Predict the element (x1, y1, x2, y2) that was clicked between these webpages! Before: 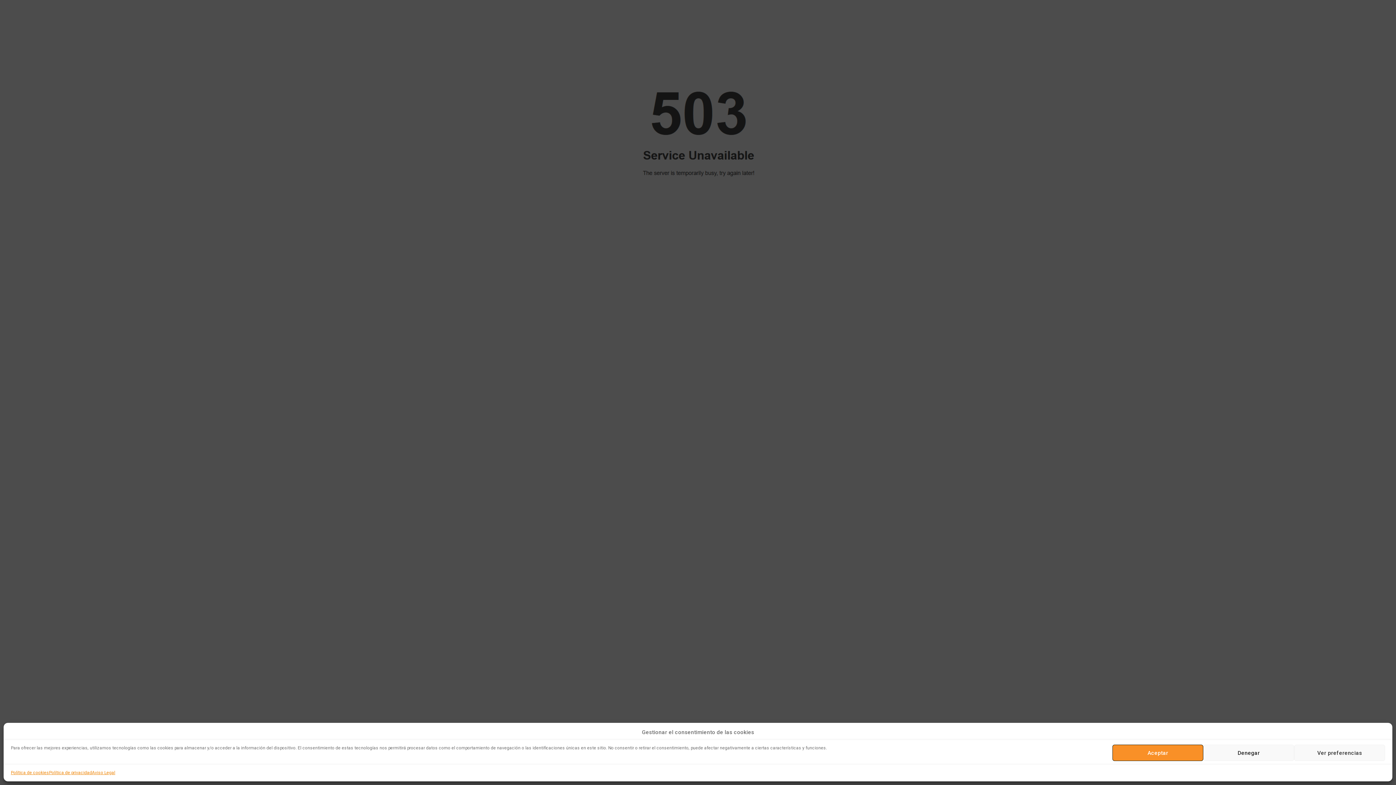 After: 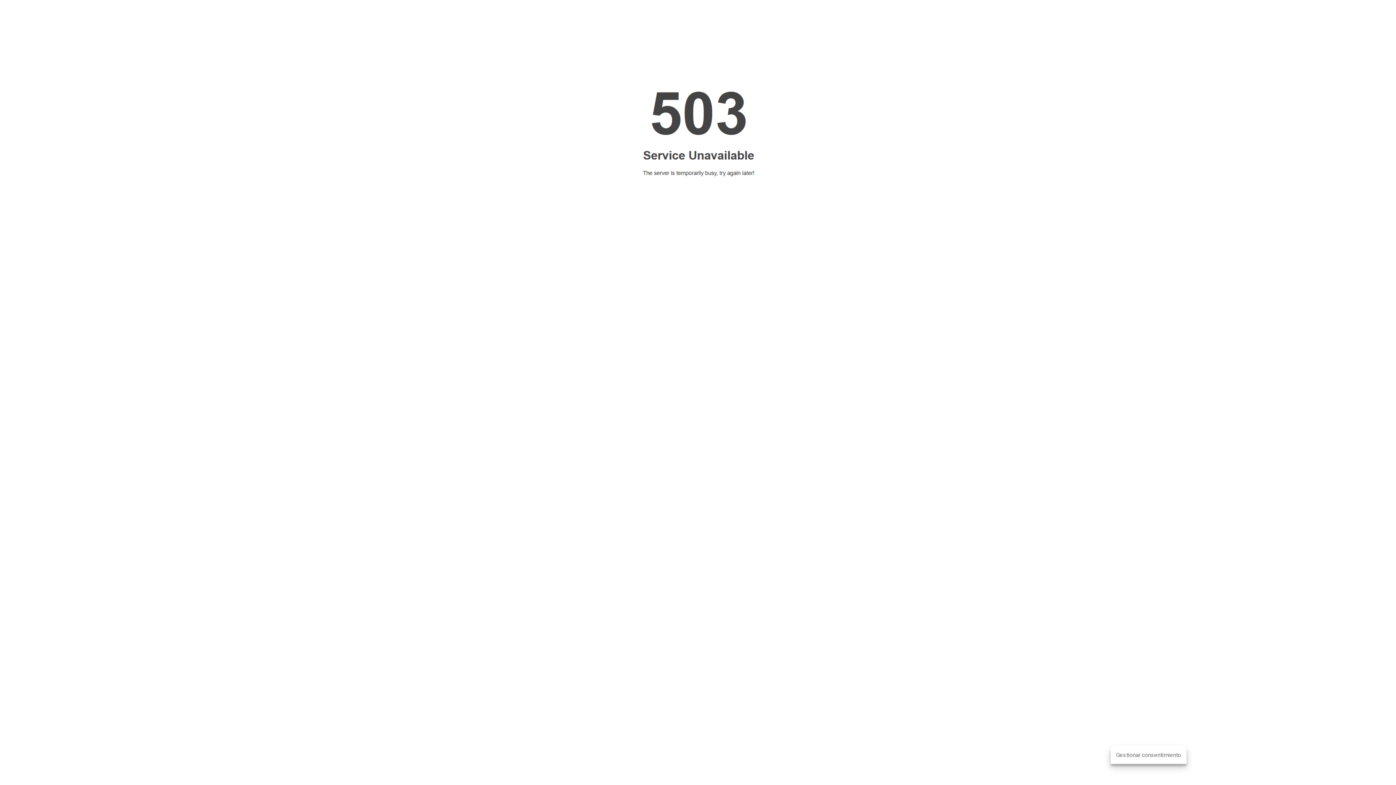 Action: label: Aceptar bbox: (1112, 745, 1203, 761)